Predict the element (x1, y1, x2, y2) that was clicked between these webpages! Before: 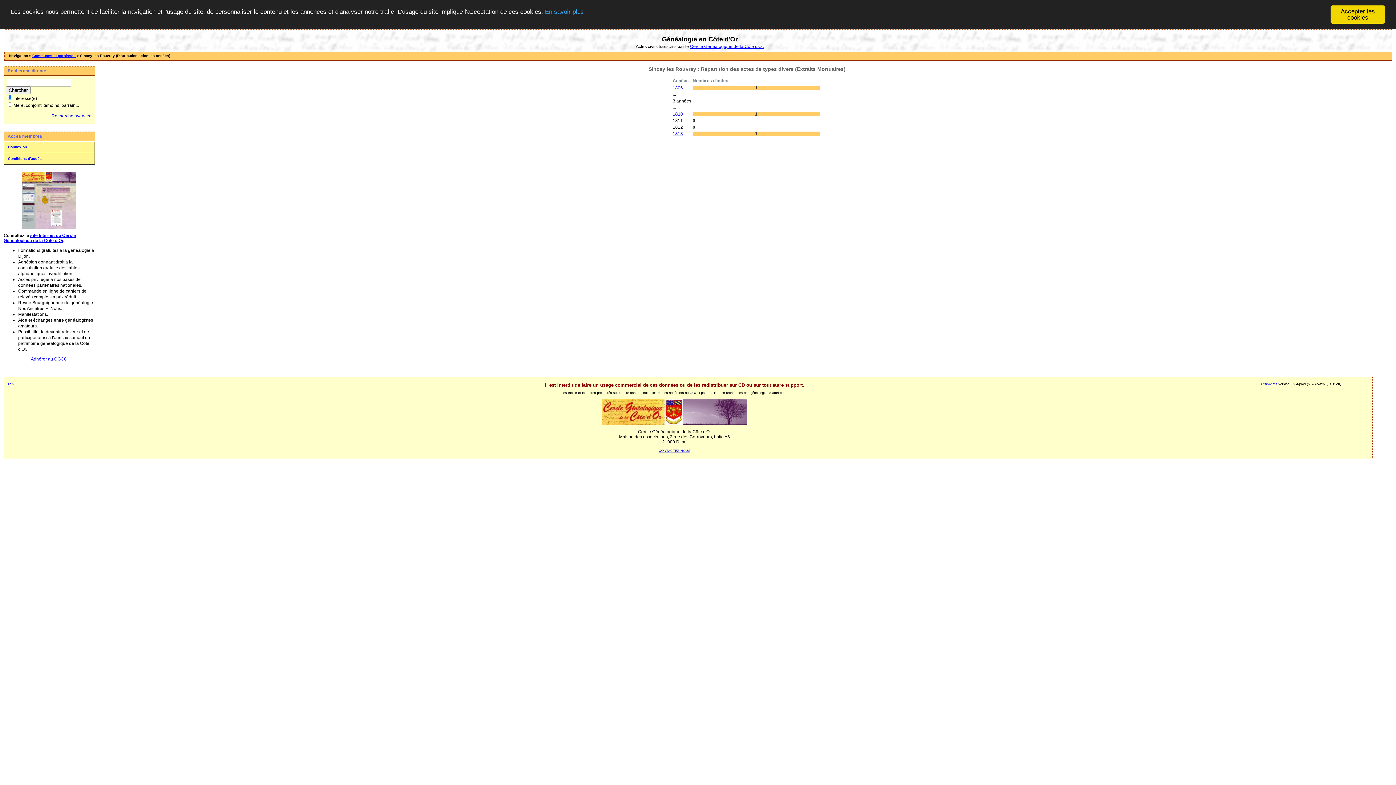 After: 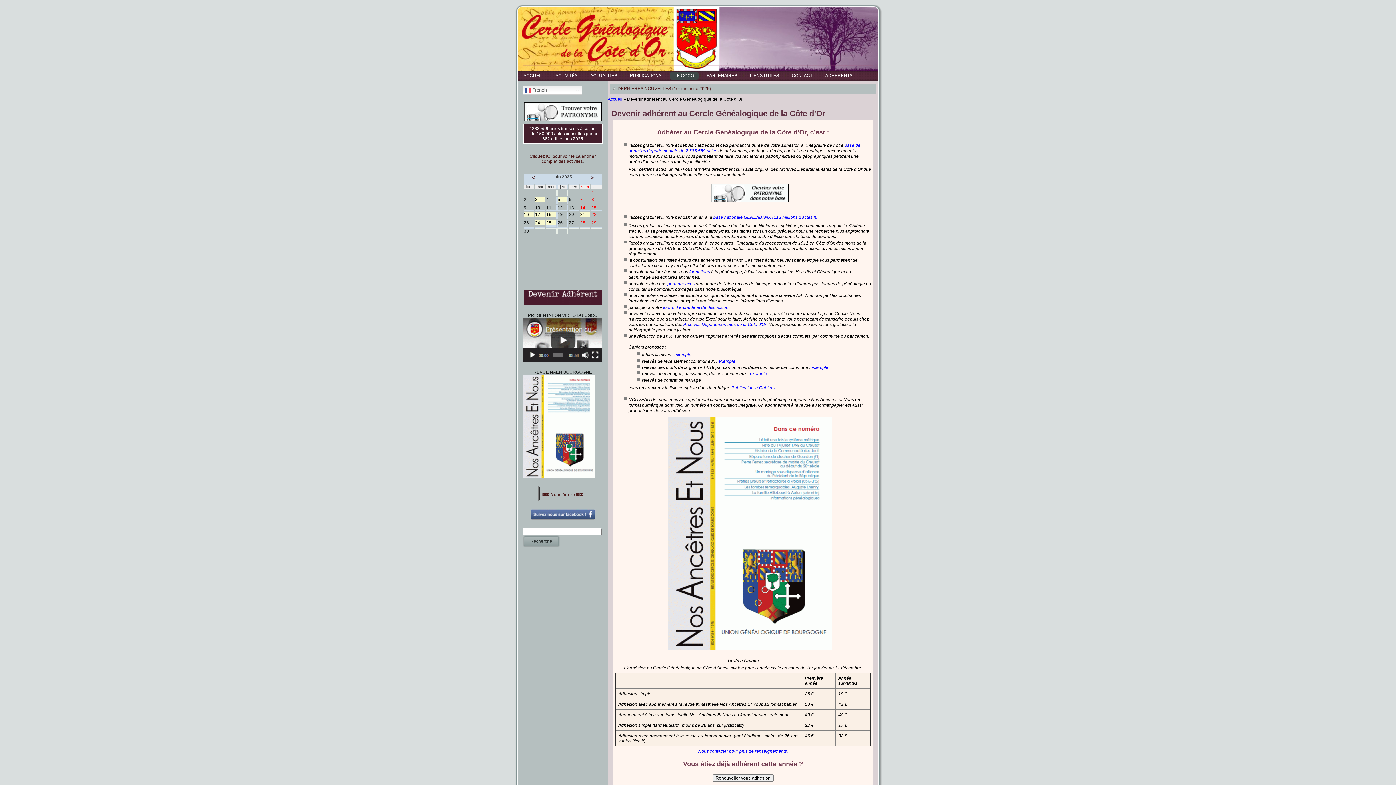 Action: label: Adhérer au CGCO bbox: (30, 356, 67, 361)